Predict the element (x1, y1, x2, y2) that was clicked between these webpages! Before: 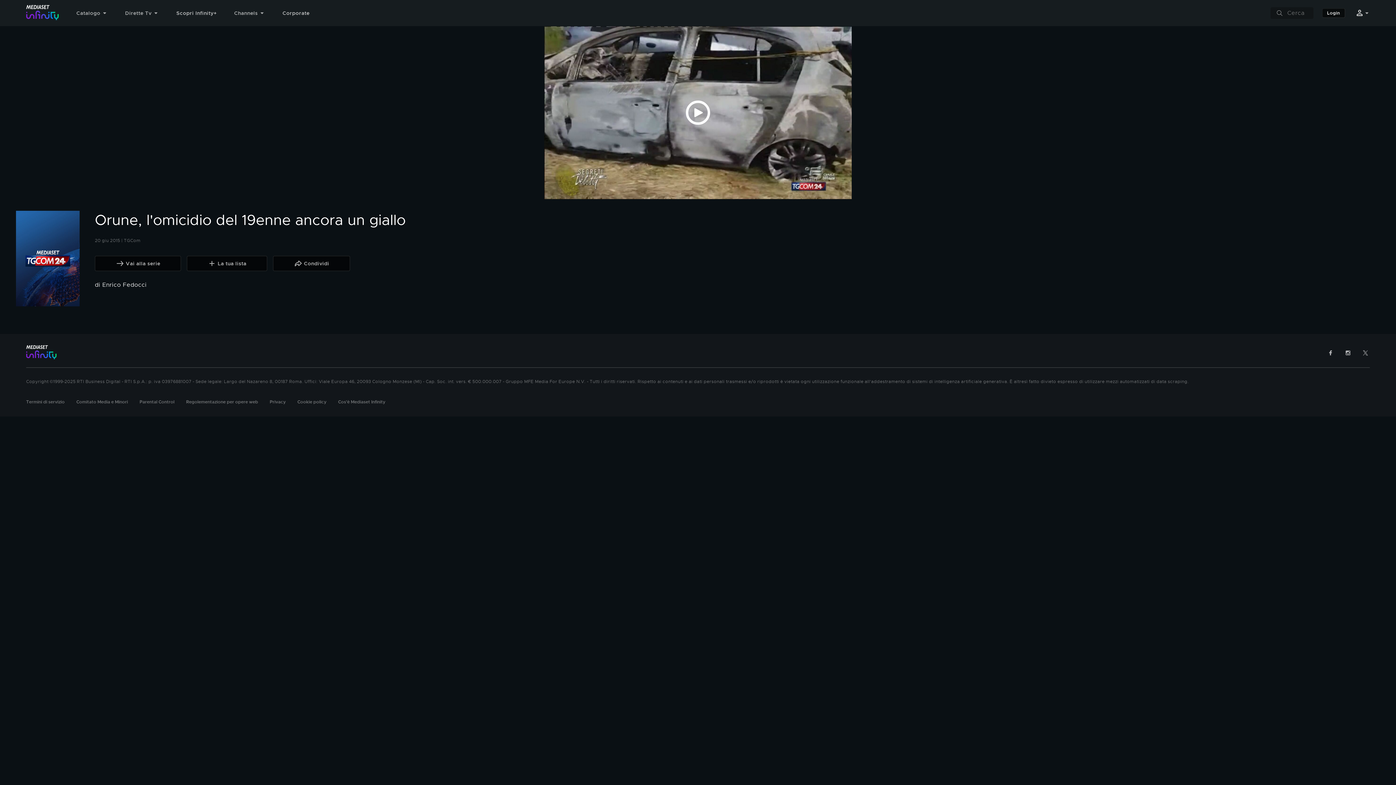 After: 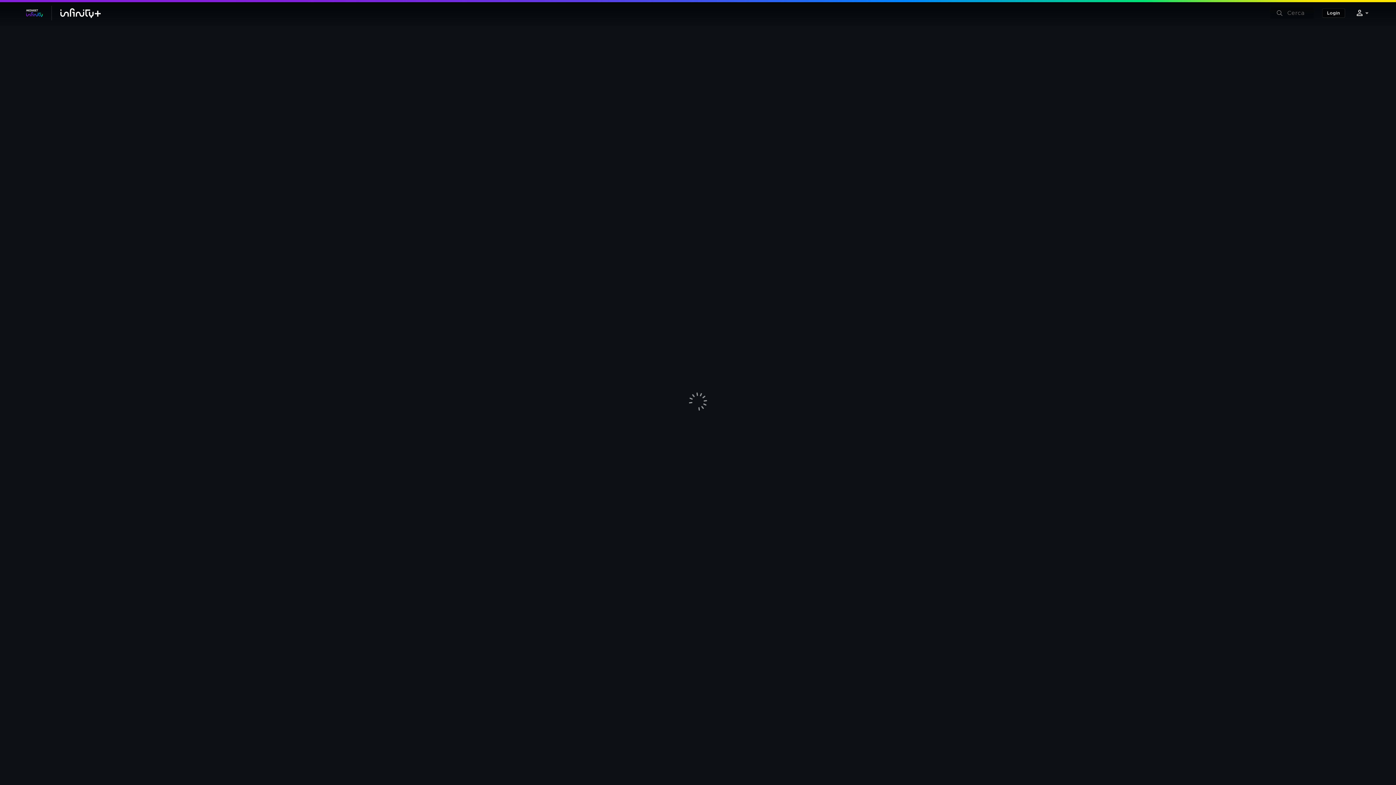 Action: label: Scopri Infinity+ bbox: (176, 5, 234, 20)